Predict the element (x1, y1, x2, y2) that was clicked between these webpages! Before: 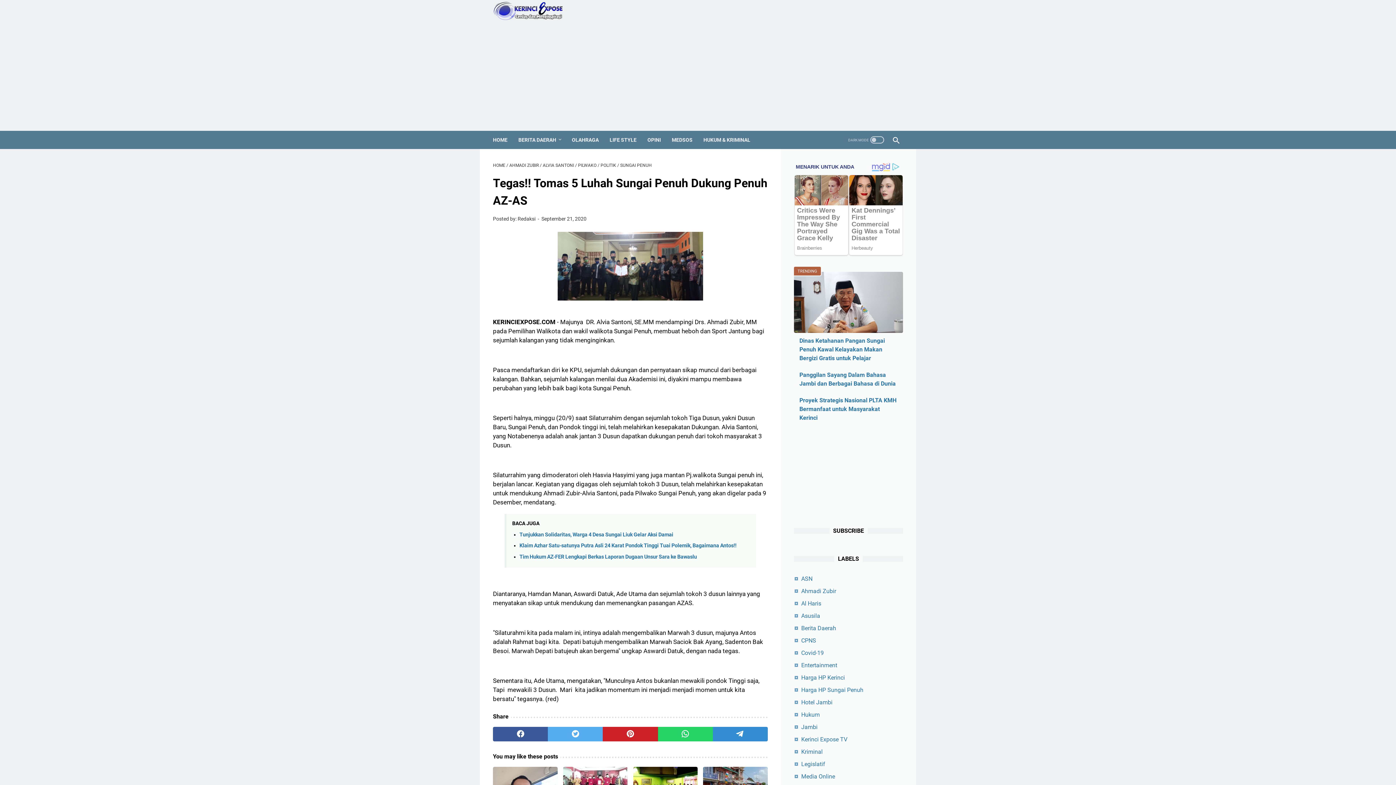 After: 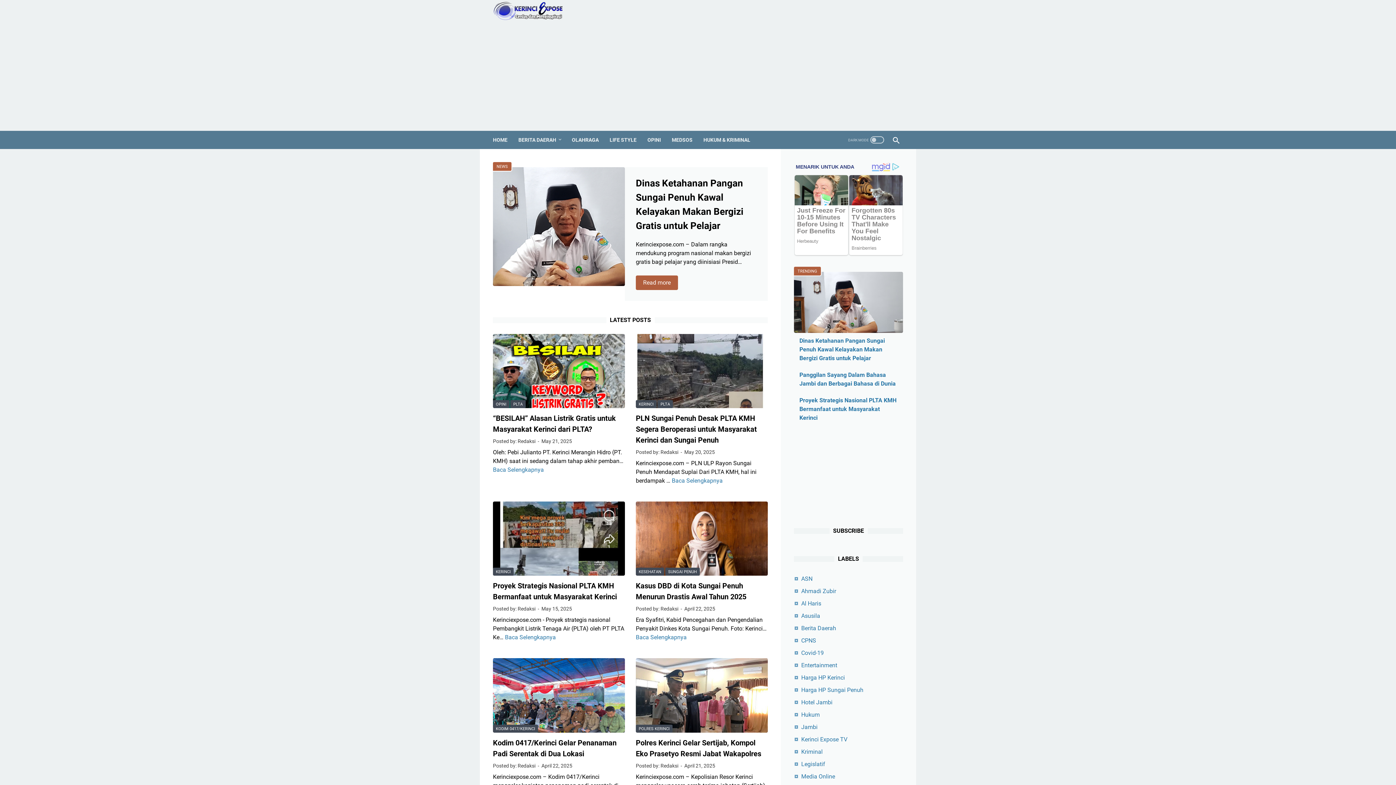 Action: bbox: (493, 162, 505, 168) label: HOME